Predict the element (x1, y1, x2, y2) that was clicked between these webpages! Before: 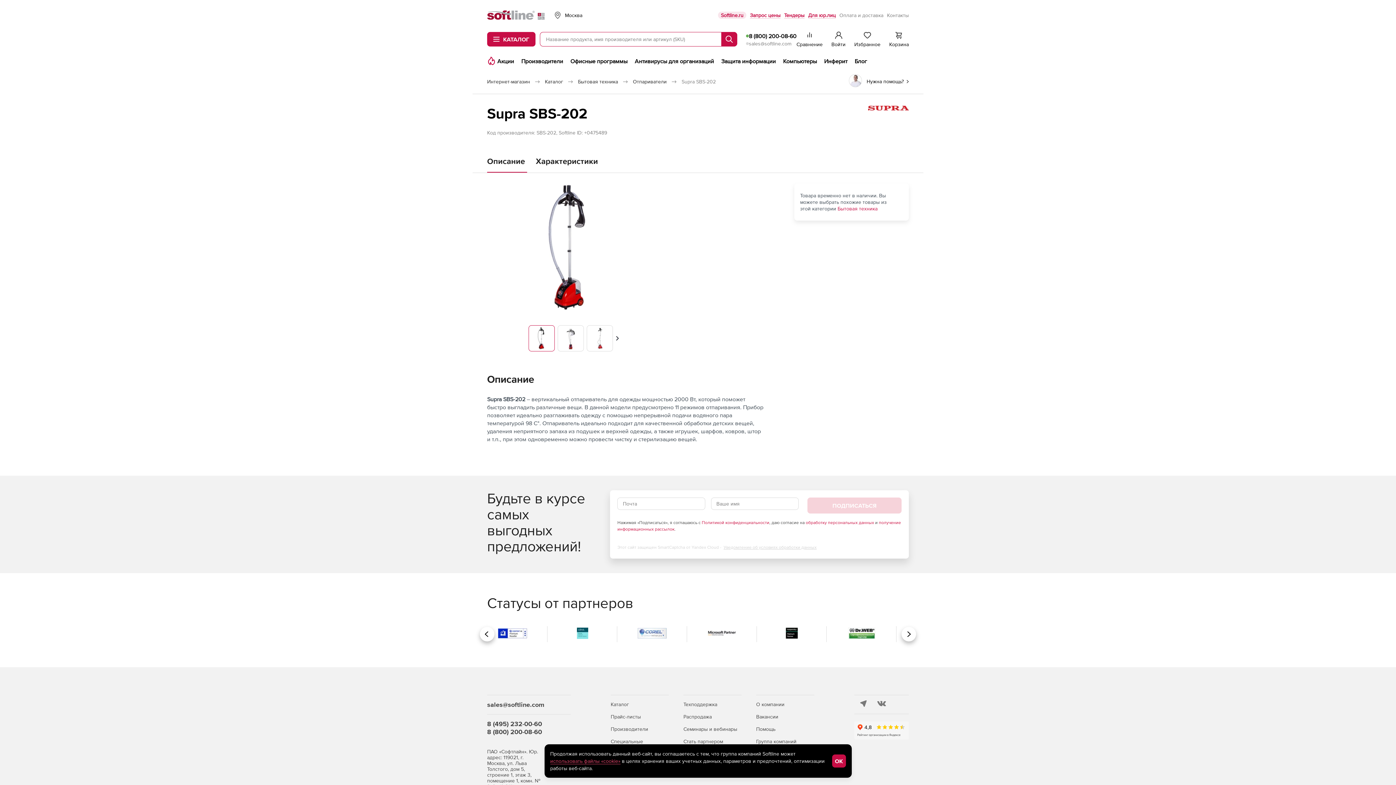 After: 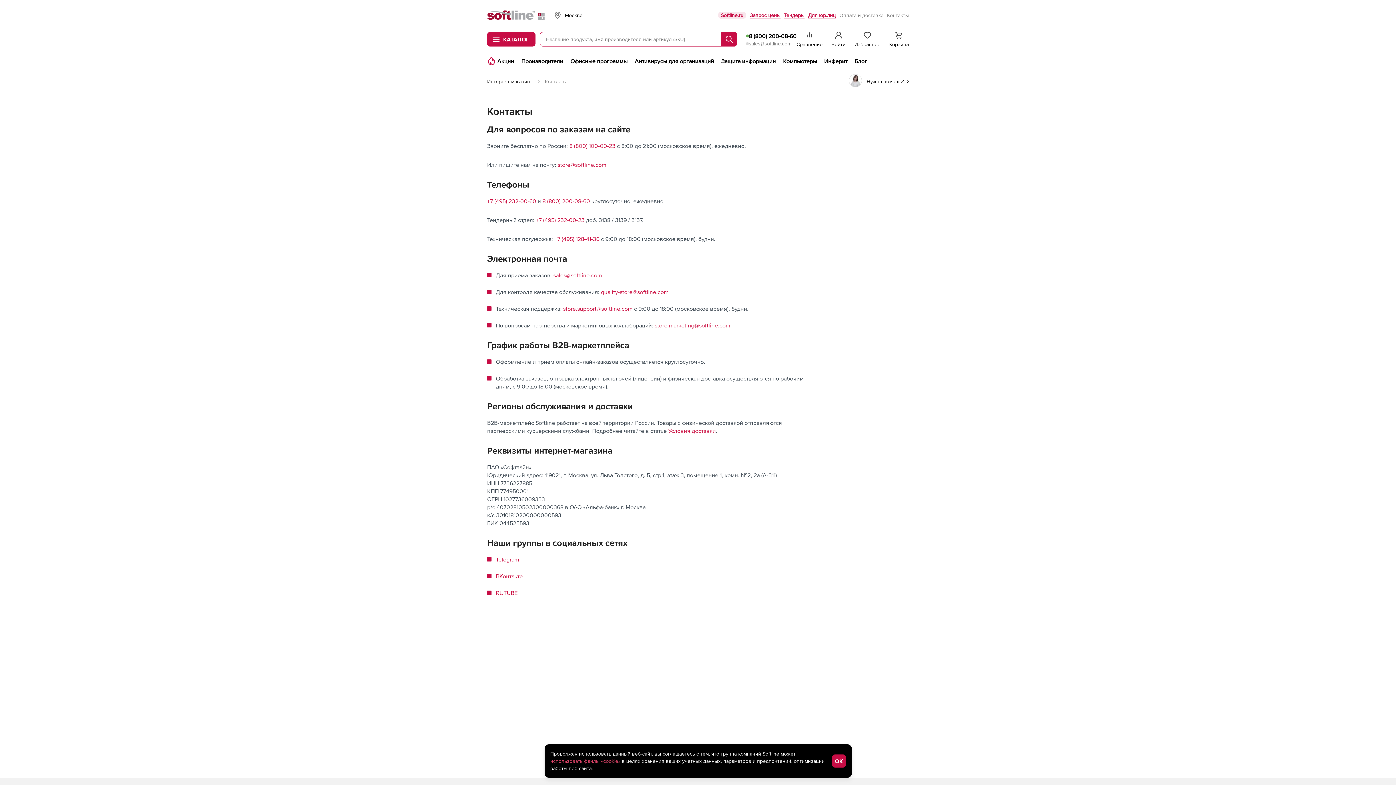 Action: bbox: (887, 12, 909, 18) label: Контакты